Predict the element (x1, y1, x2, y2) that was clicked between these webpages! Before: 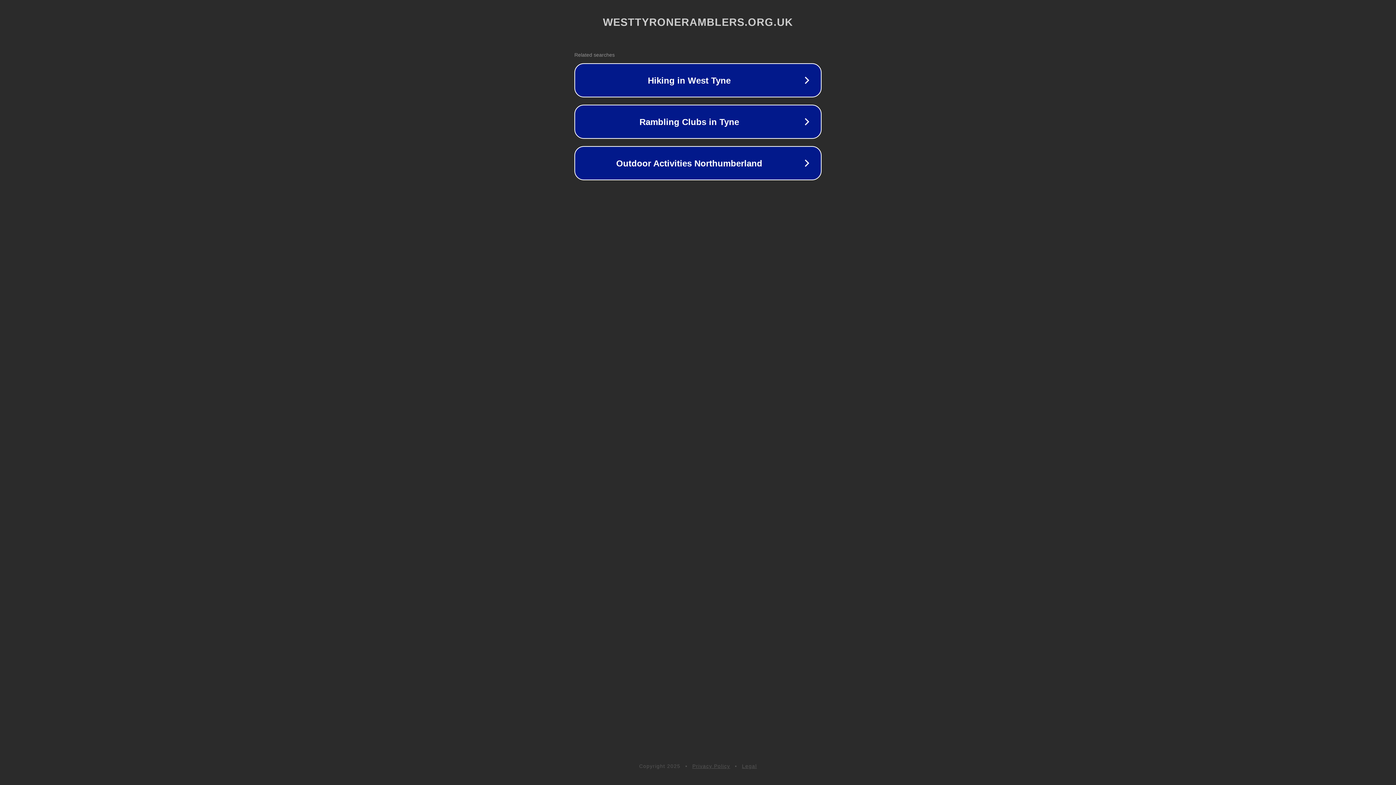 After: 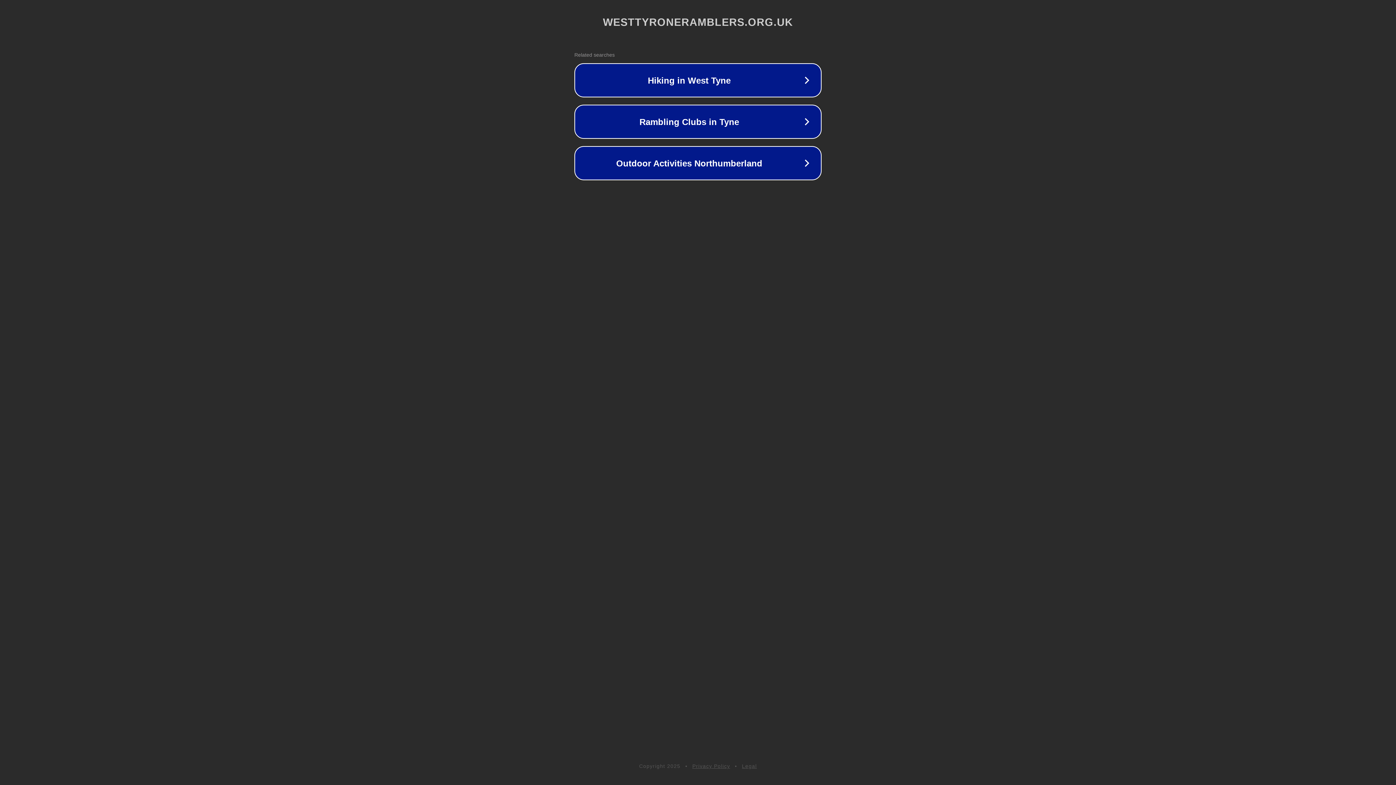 Action: label: Privacy Policy bbox: (692, 763, 730, 769)